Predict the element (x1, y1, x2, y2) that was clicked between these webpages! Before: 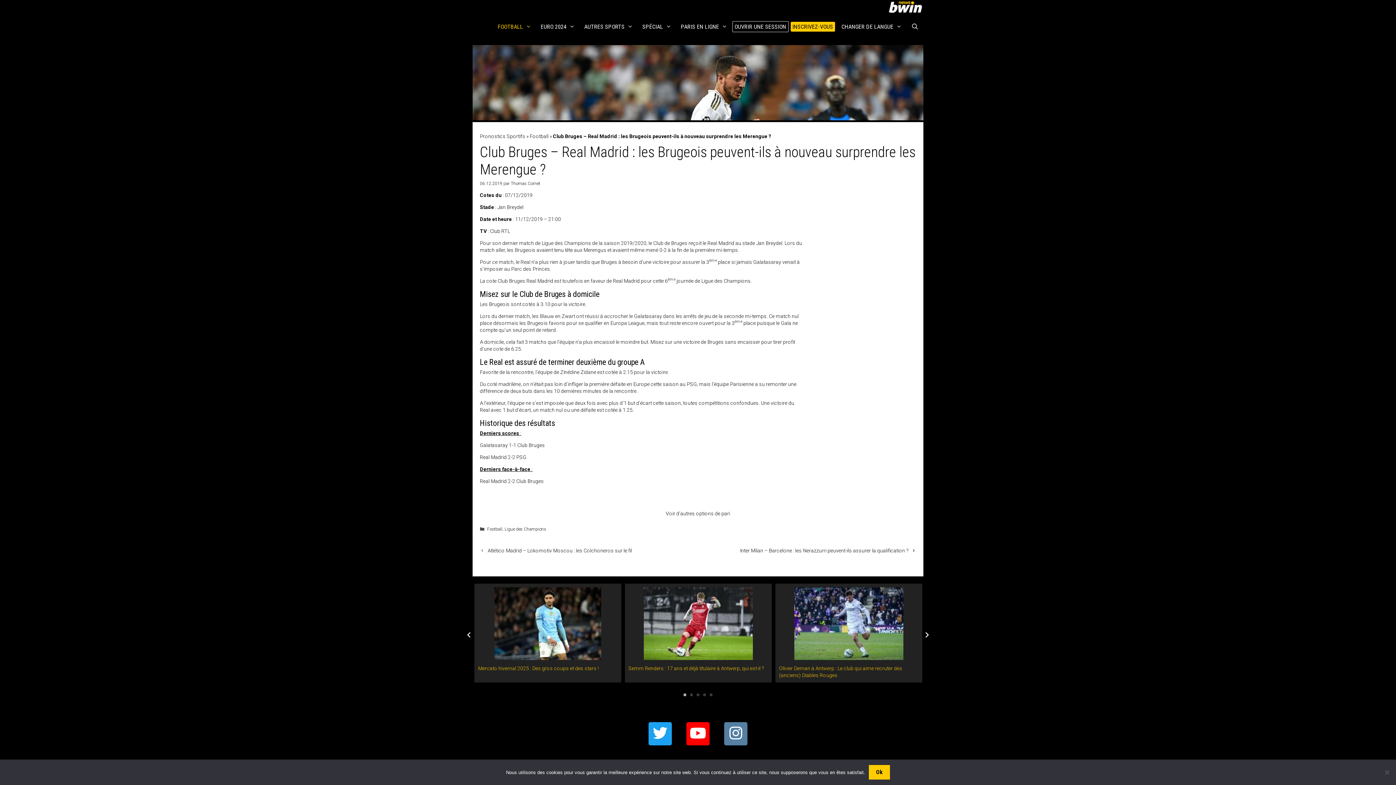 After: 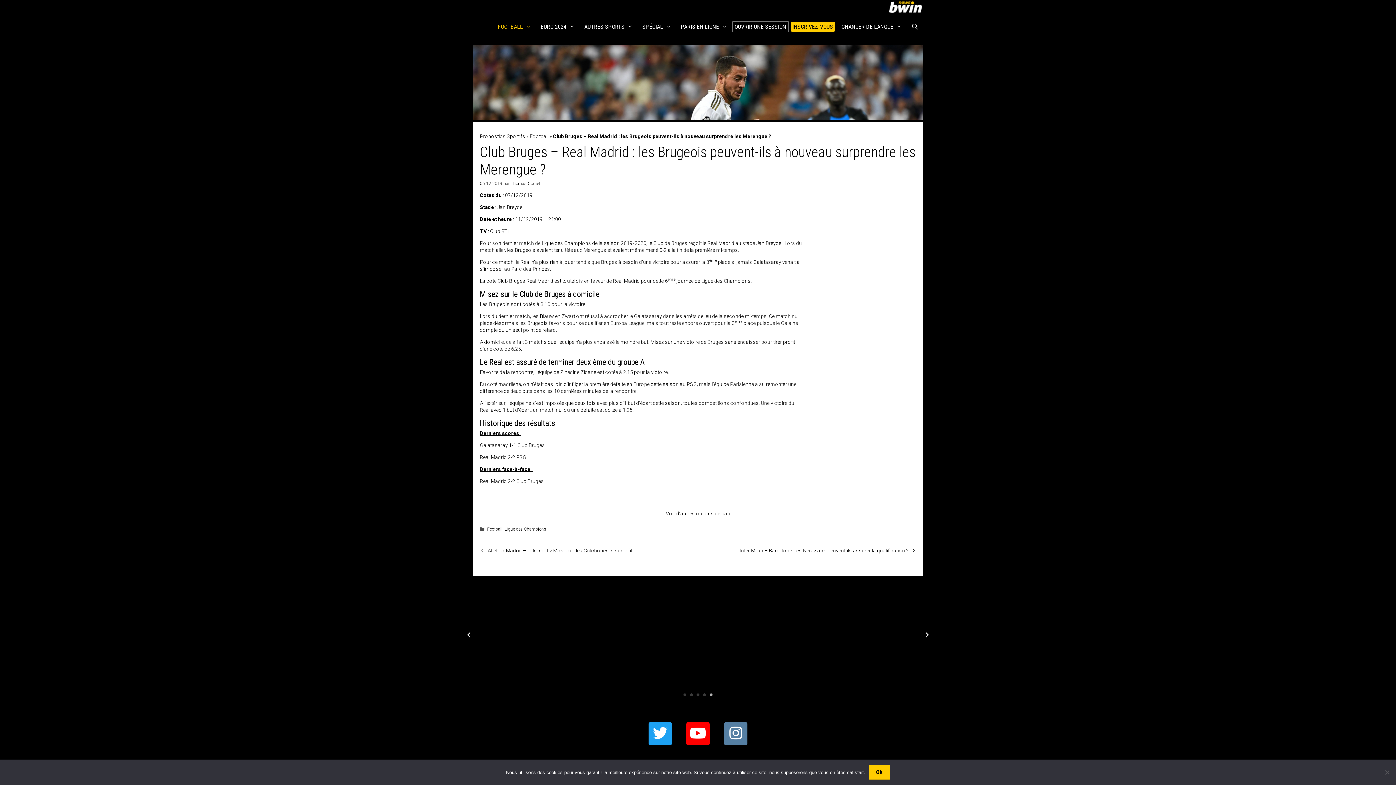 Action: bbox: (463, 629, 474, 640) label: Previous posts